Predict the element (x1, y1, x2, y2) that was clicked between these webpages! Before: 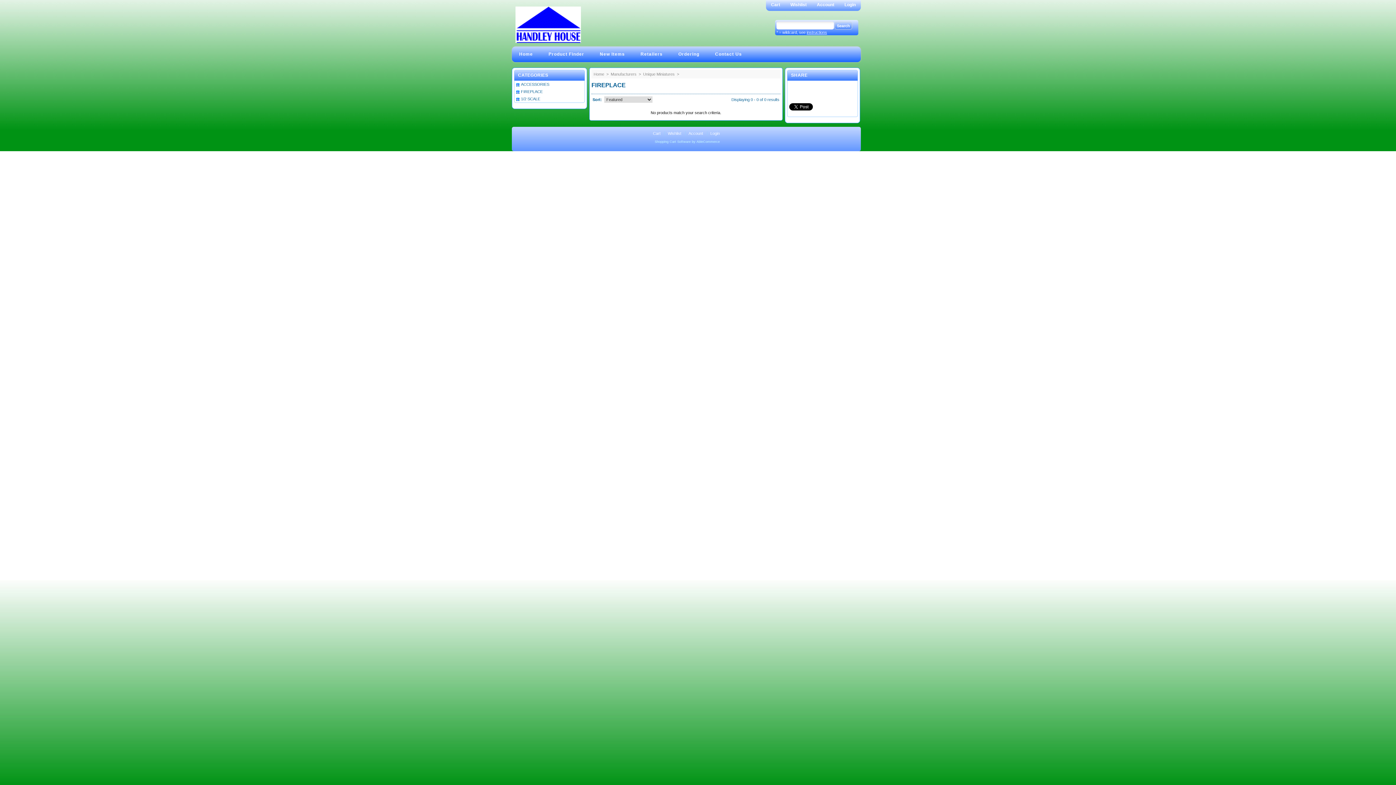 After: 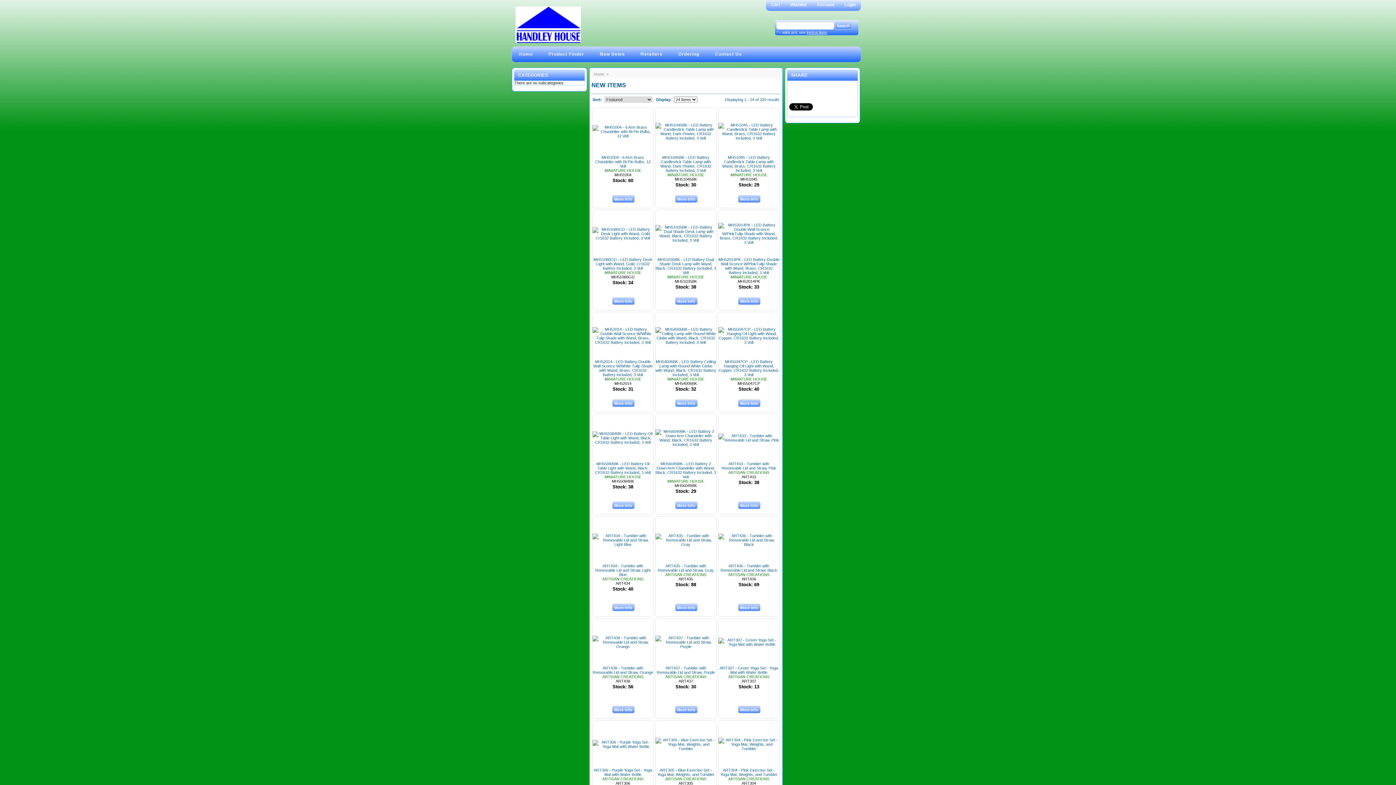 Action: label: New Items bbox: (596, 45, 628, 62)